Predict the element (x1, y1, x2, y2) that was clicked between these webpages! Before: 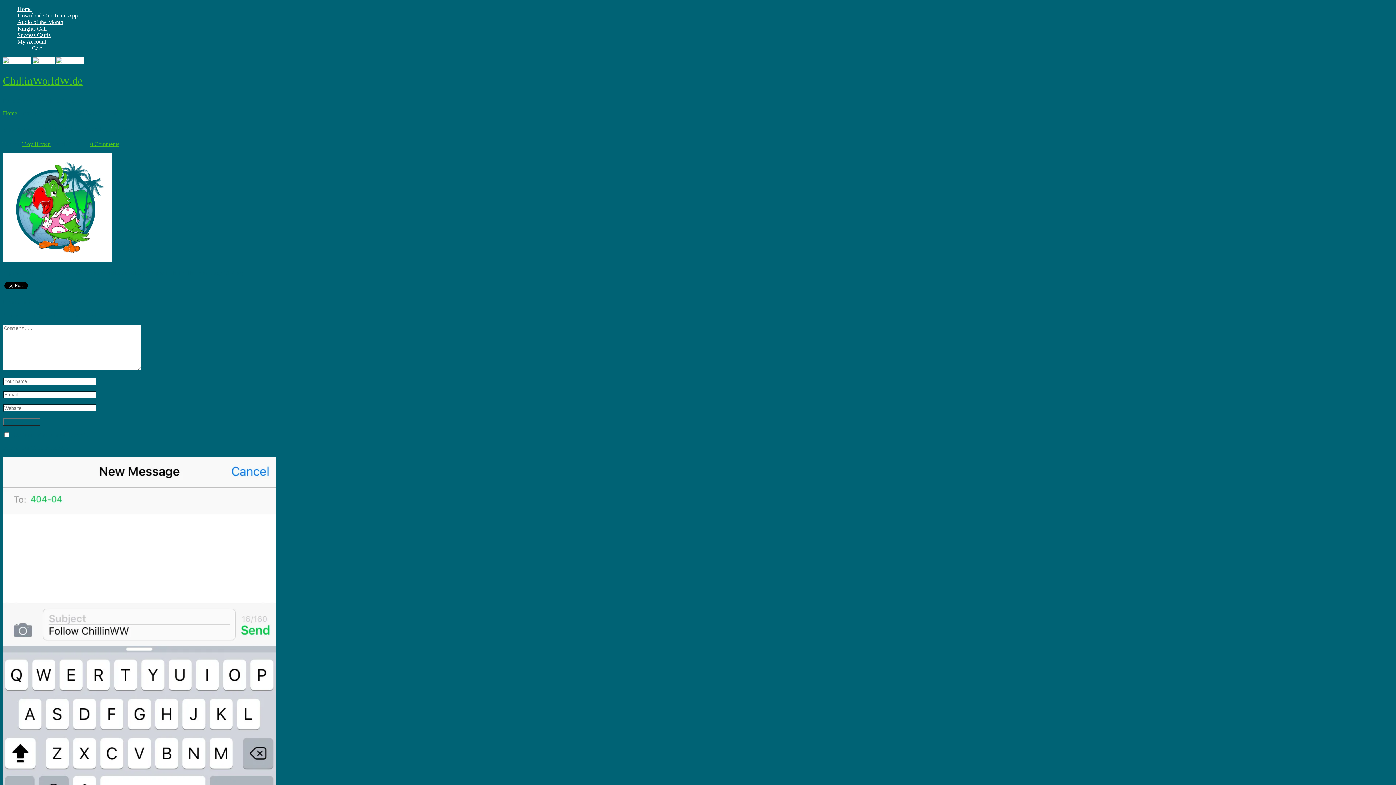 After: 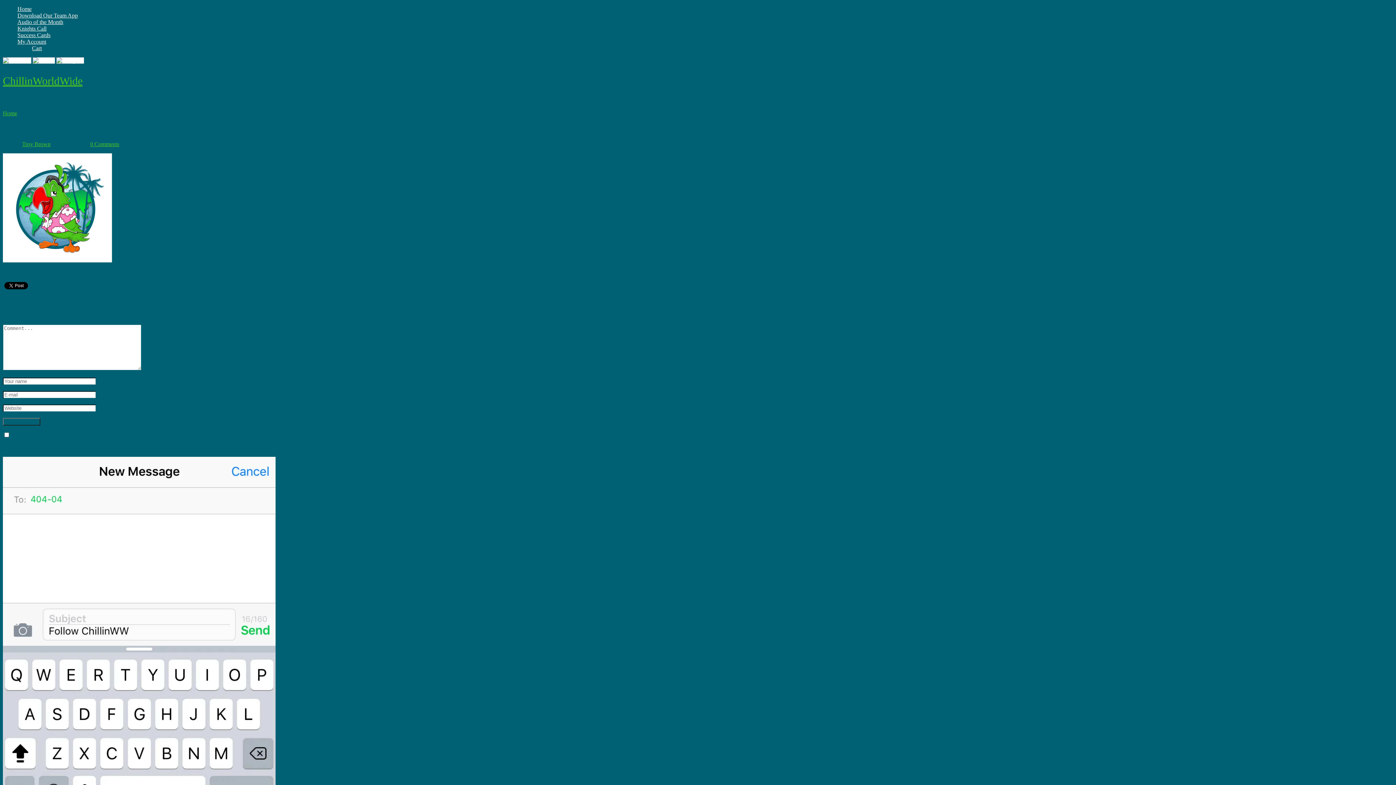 Action: bbox: (2, 57, 31, 63)